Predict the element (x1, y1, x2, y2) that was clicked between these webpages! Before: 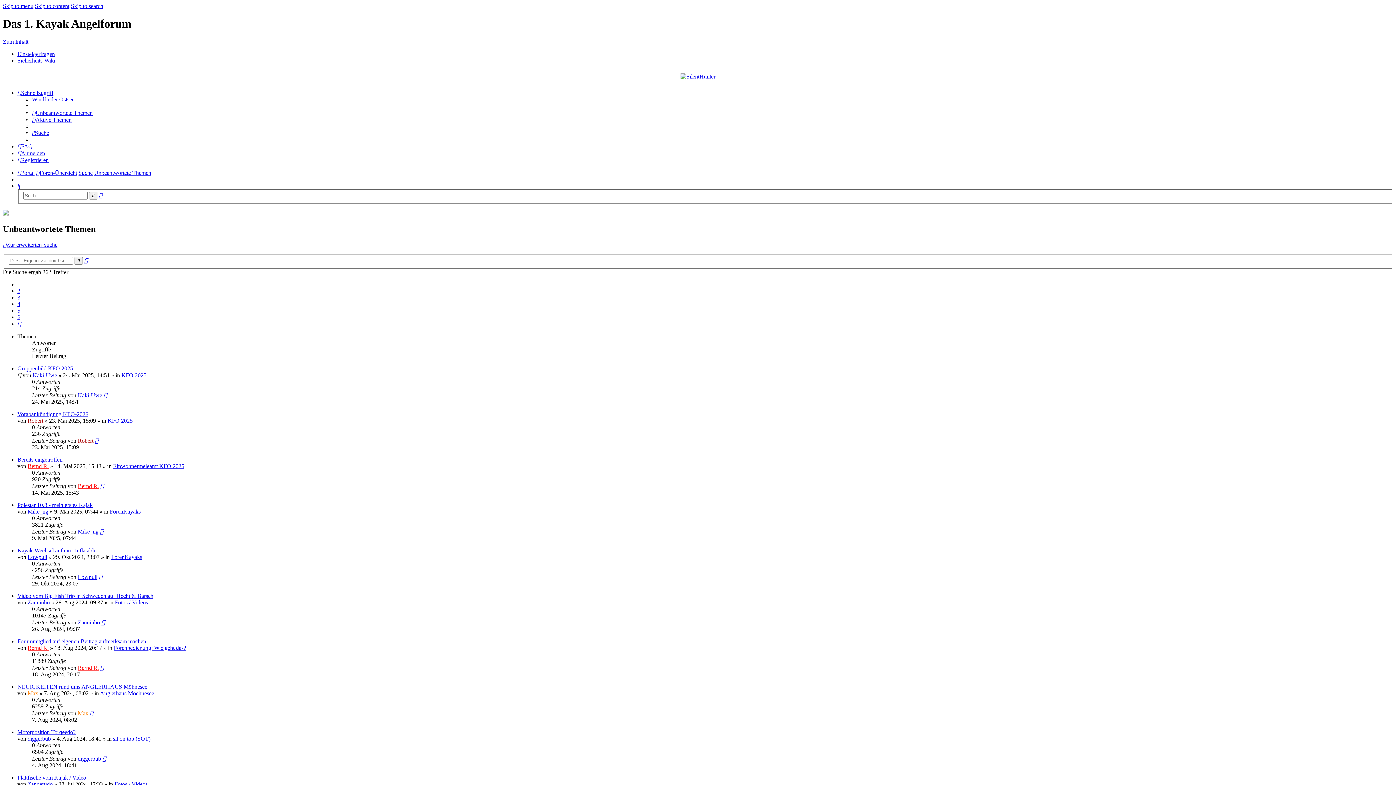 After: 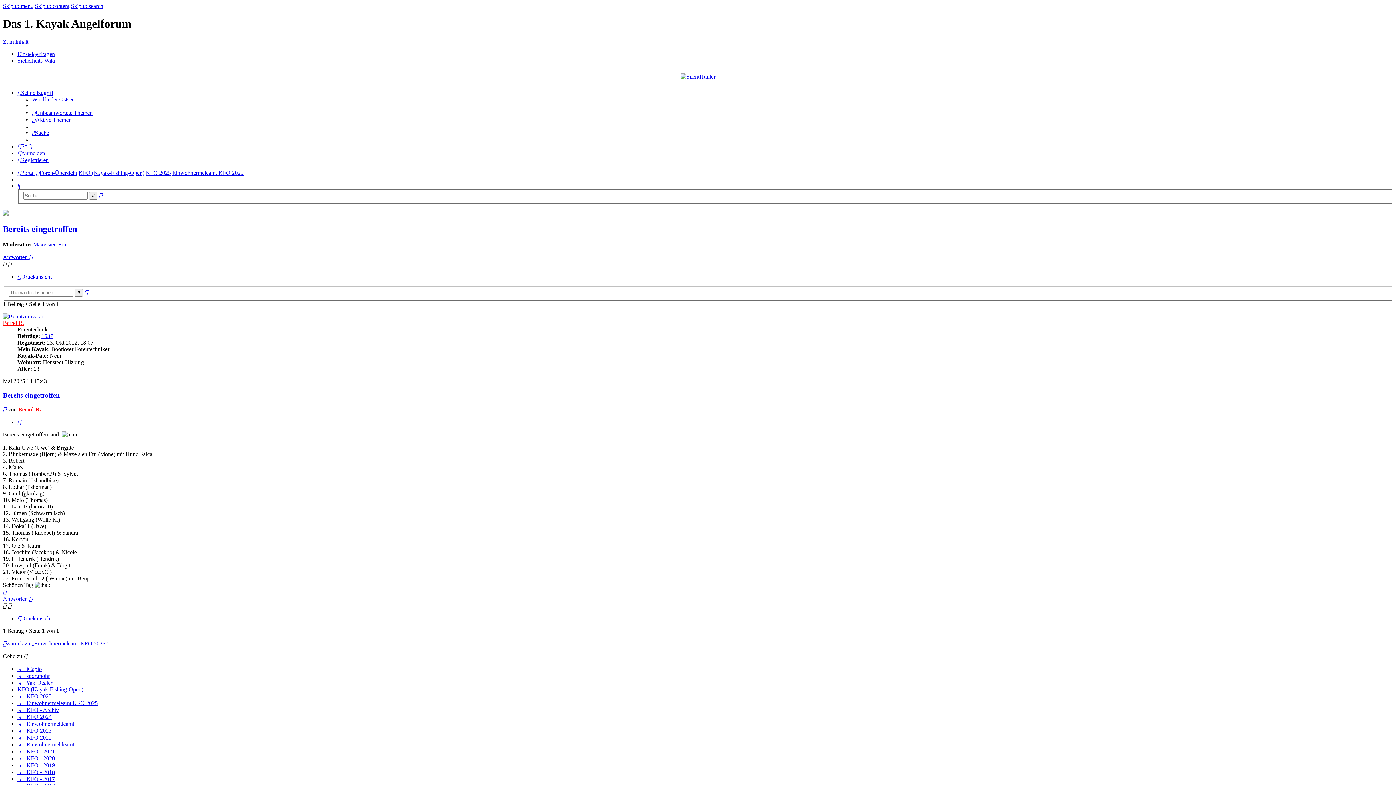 Action: bbox: (17, 456, 62, 462) label: Bereits eingetroffen